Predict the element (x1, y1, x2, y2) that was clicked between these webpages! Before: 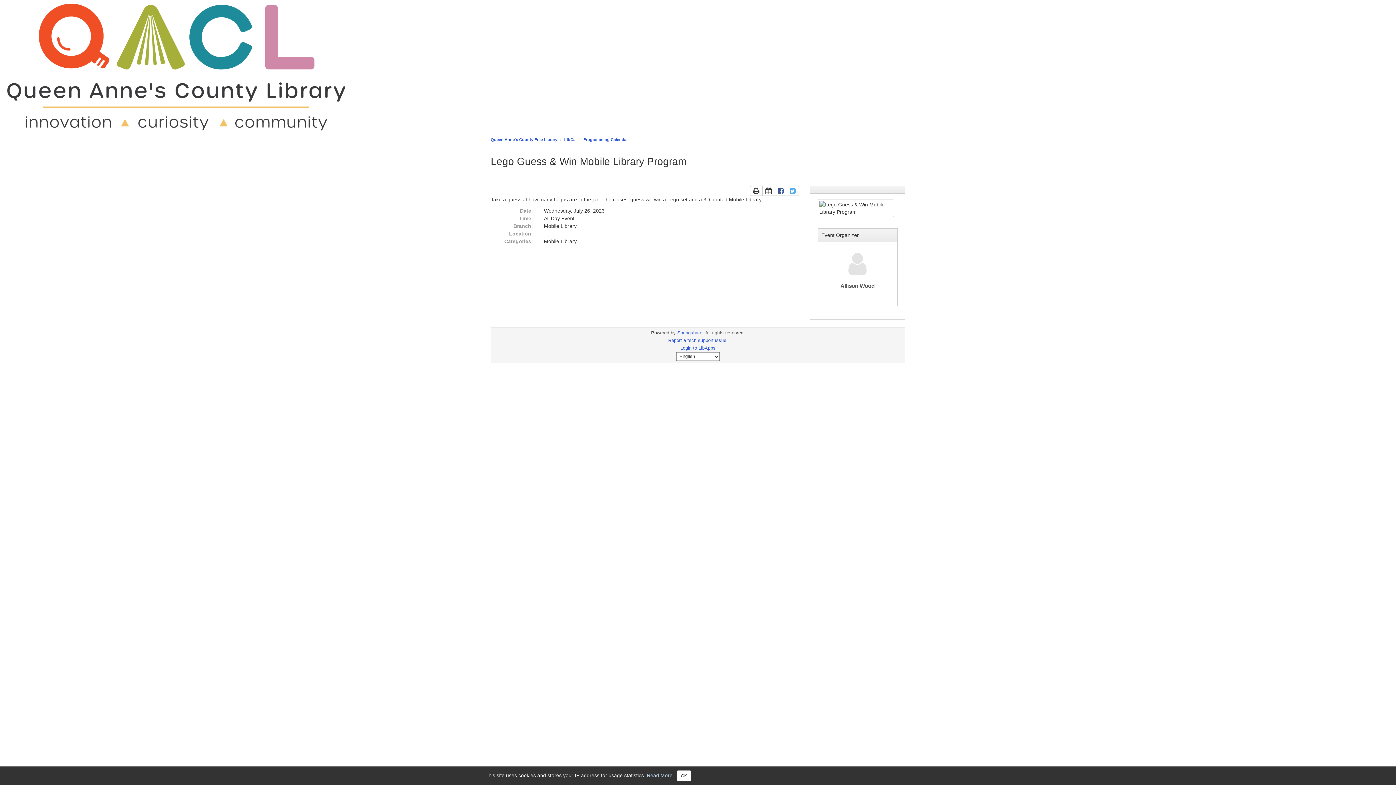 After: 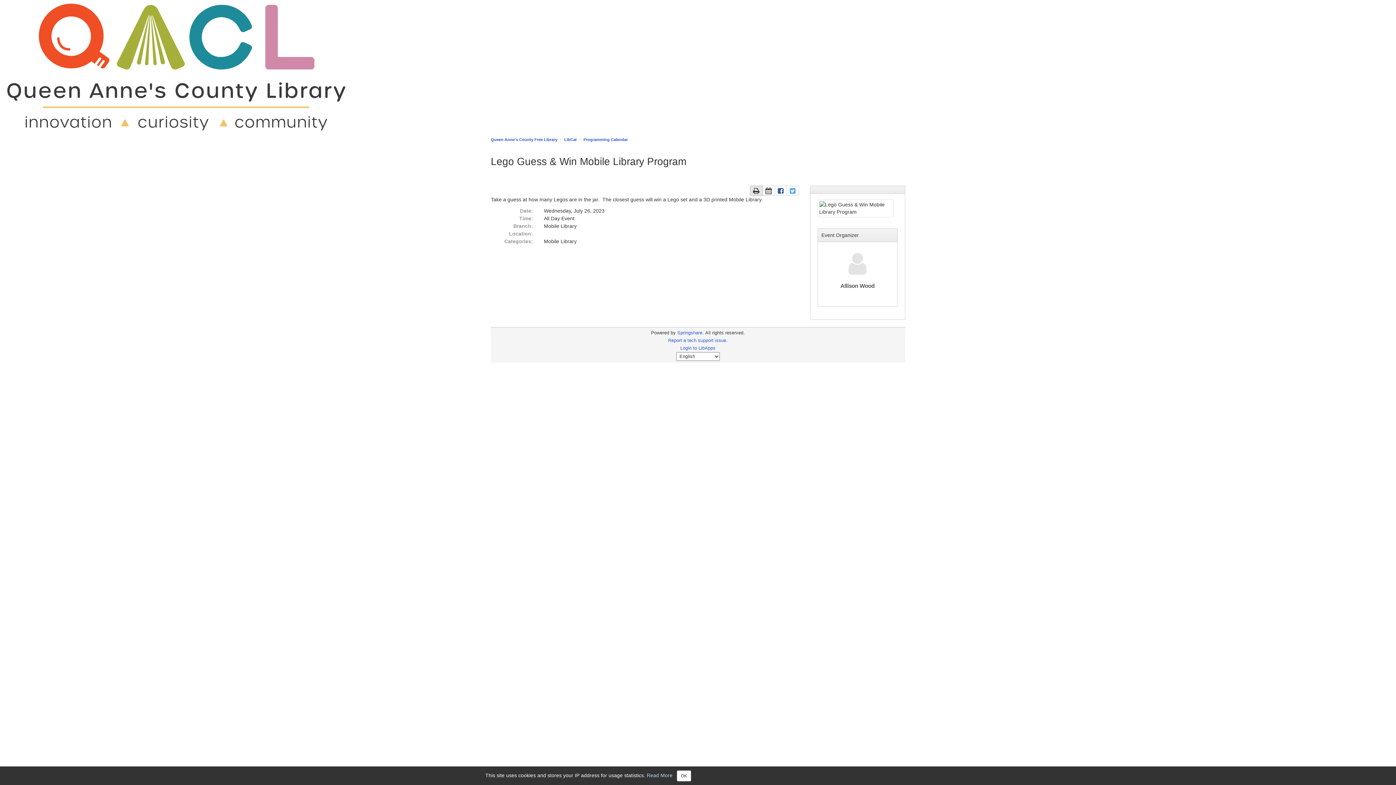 Action: bbox: (750, 185, 762, 196)